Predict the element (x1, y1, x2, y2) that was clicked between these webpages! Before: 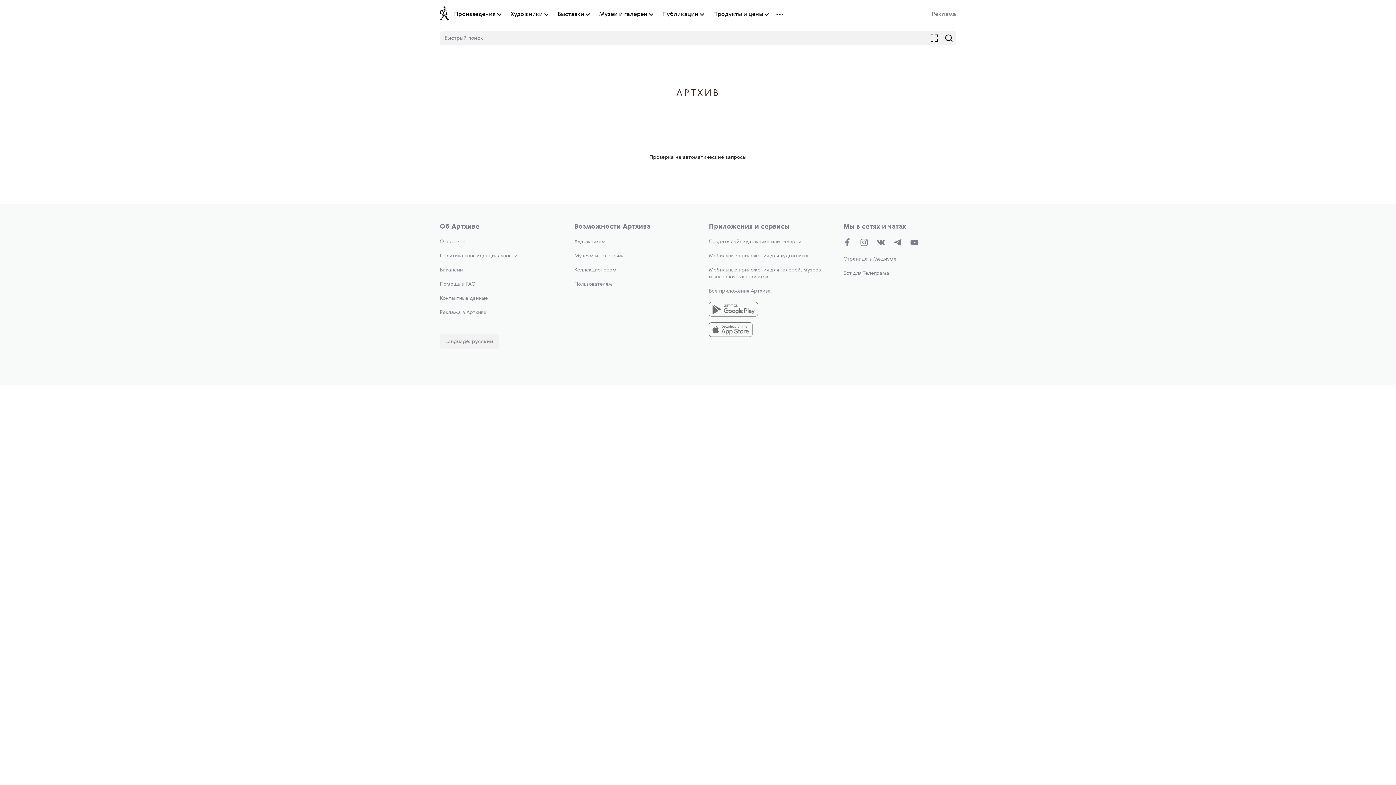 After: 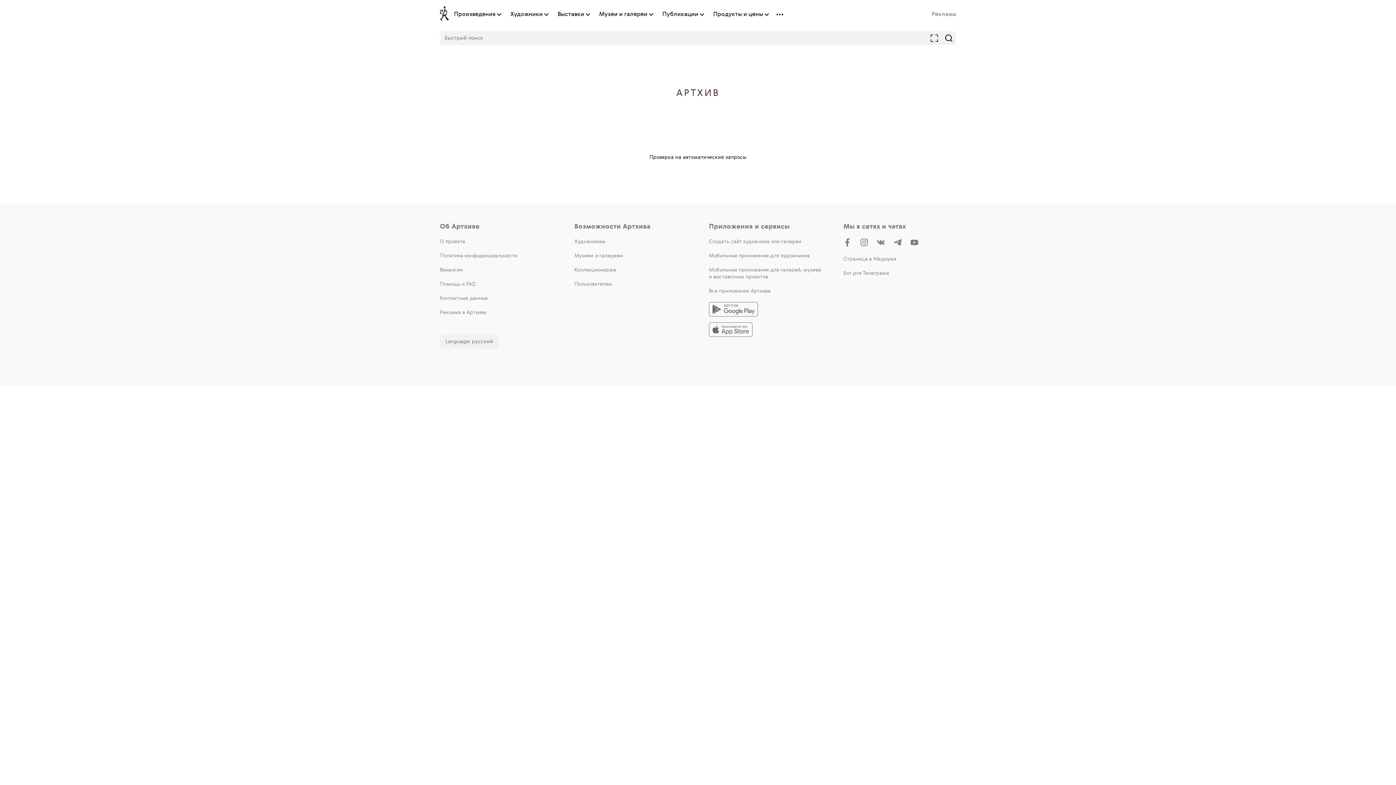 Action: bbox: (440, 310, 486, 315) label: Реклама в Артхиве